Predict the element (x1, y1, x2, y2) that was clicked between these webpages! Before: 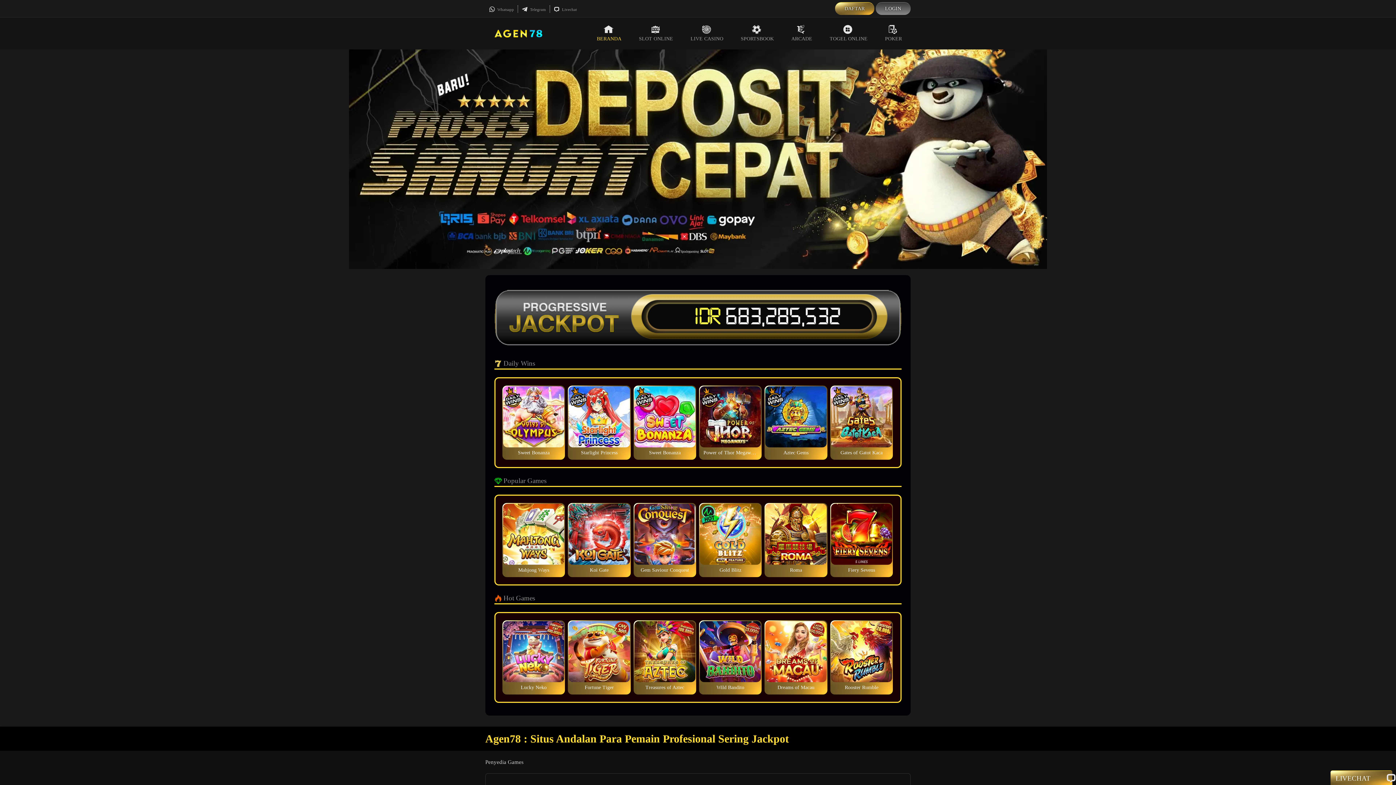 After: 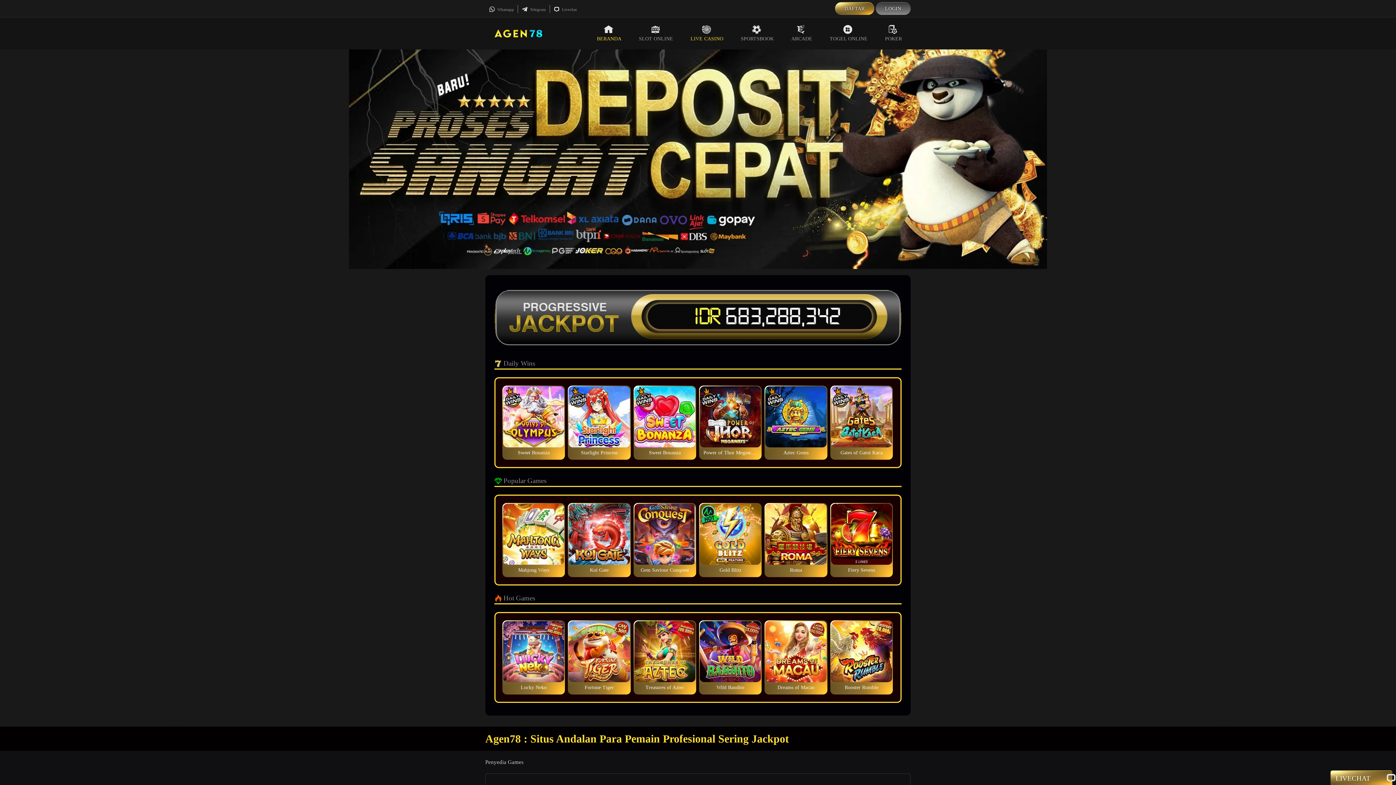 Action: label: LIVE CASINO bbox: (682, 17, 732, 49)